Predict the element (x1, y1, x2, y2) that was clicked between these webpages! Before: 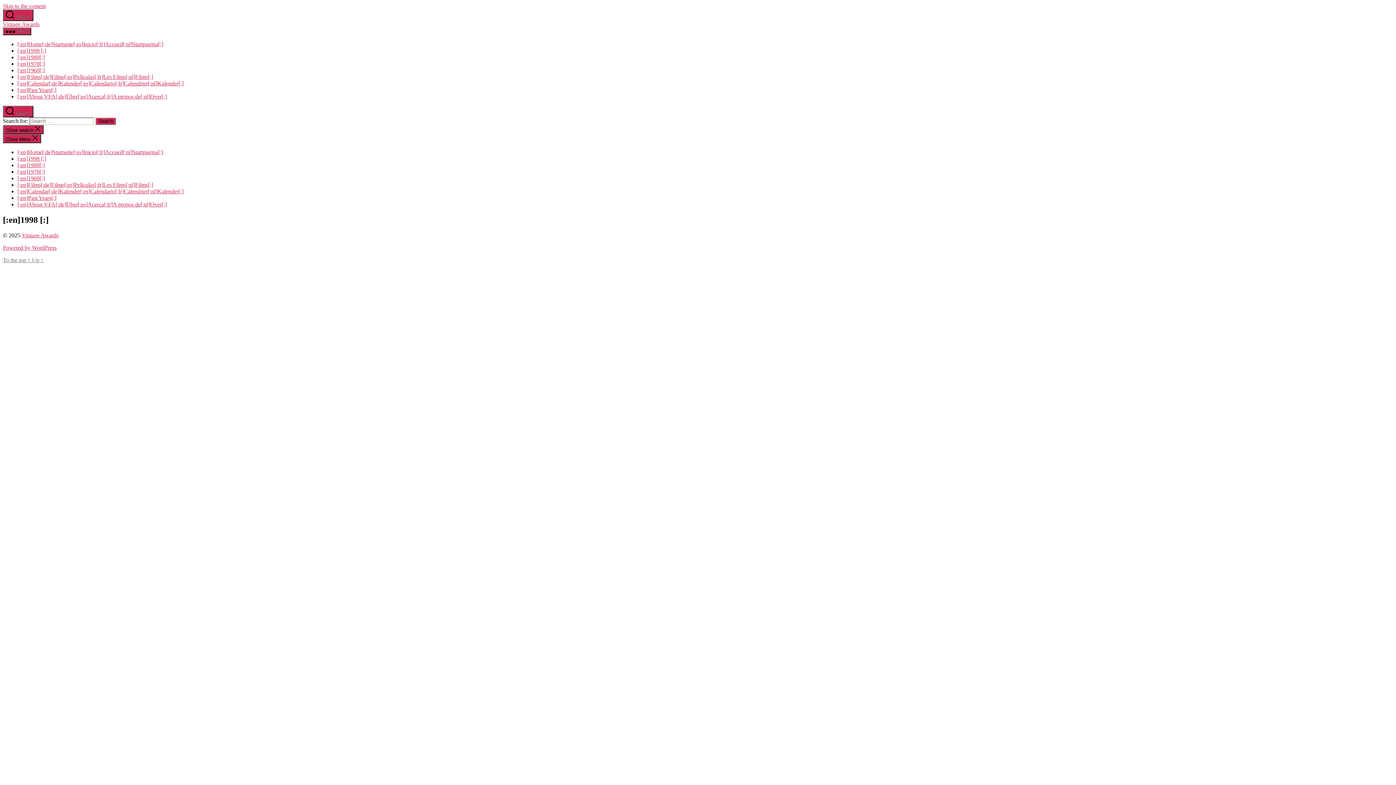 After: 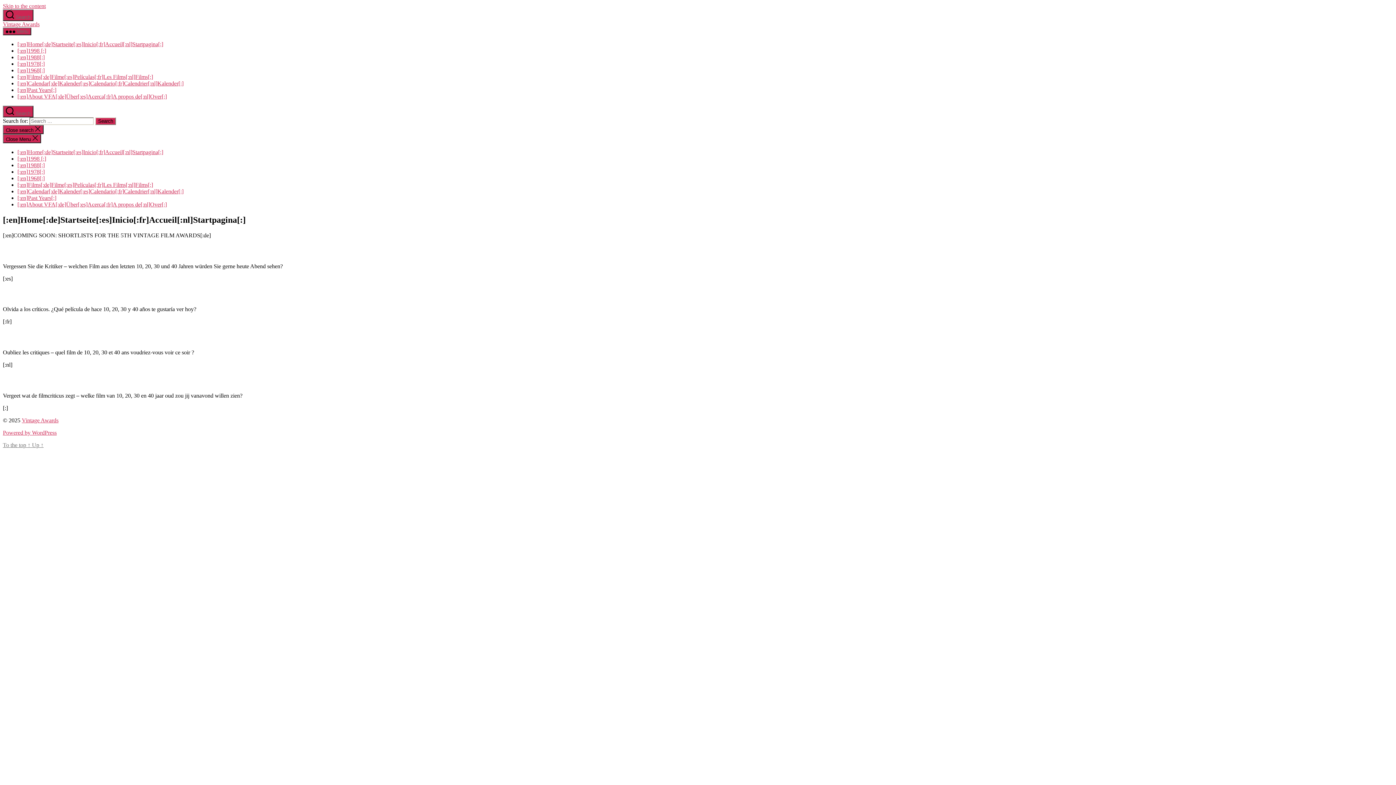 Action: bbox: (17, 41, 163, 47) label: [:en]Home[:de]Startseite[:es]Inicio[:fr]Accueil[:nl]Startpagina[:]